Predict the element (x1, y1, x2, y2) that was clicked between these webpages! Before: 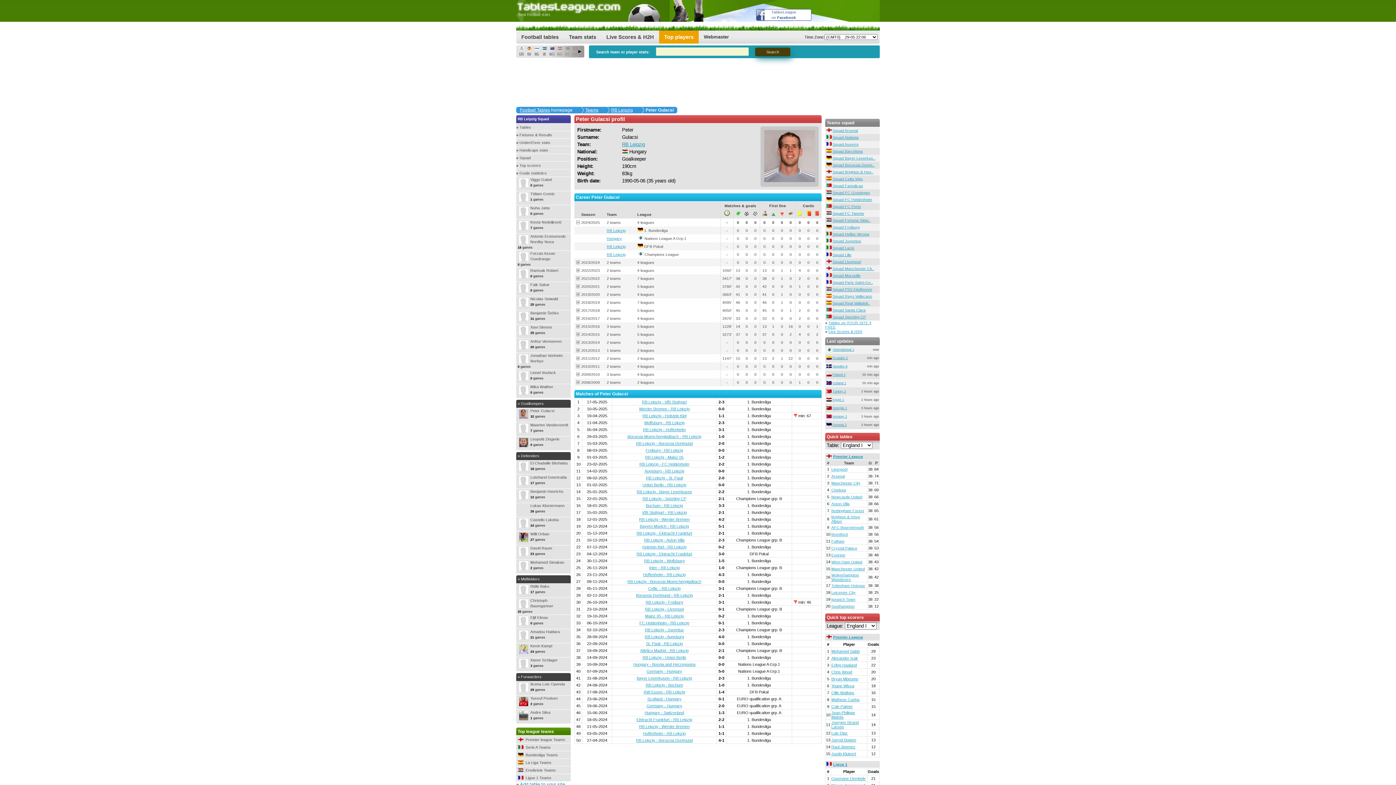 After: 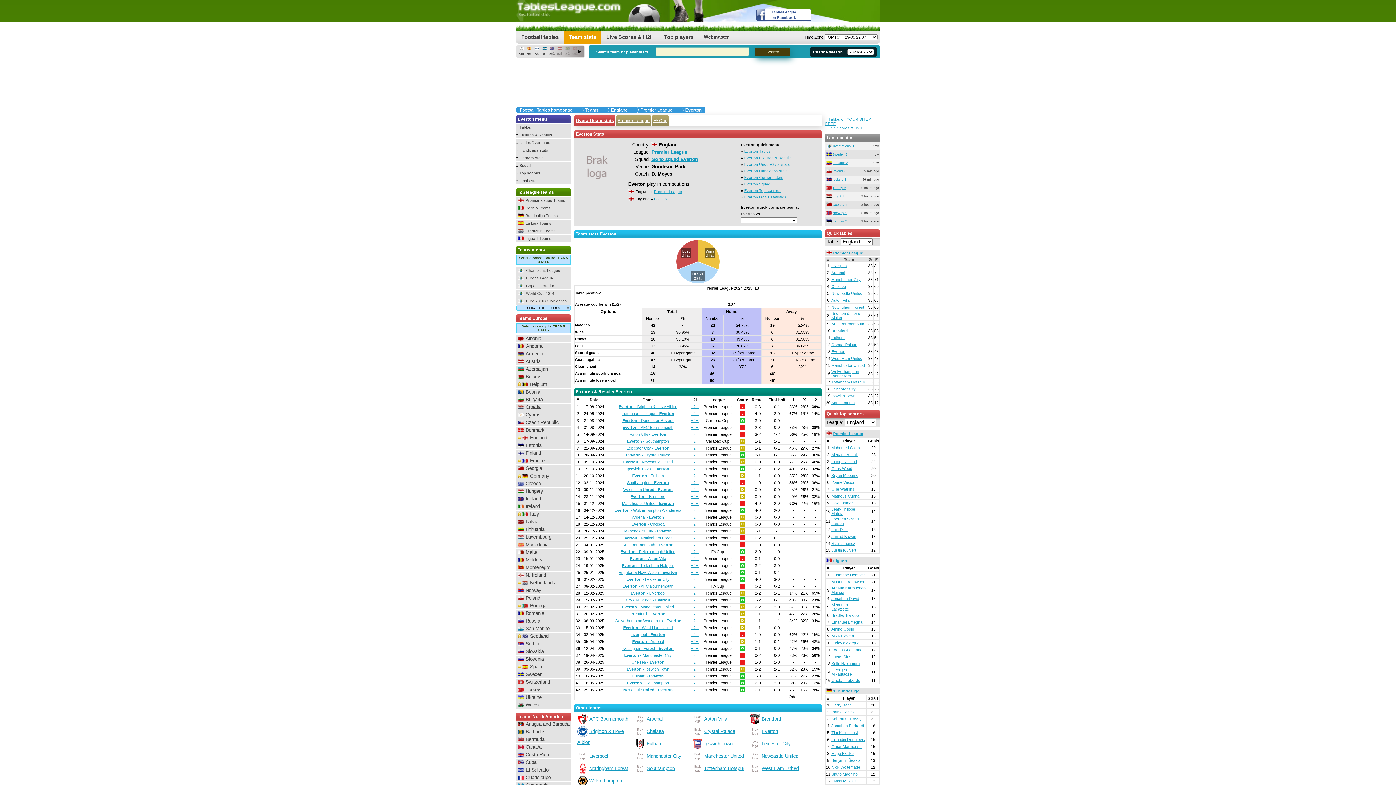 Action: label: Everton bbox: (831, 553, 845, 557)